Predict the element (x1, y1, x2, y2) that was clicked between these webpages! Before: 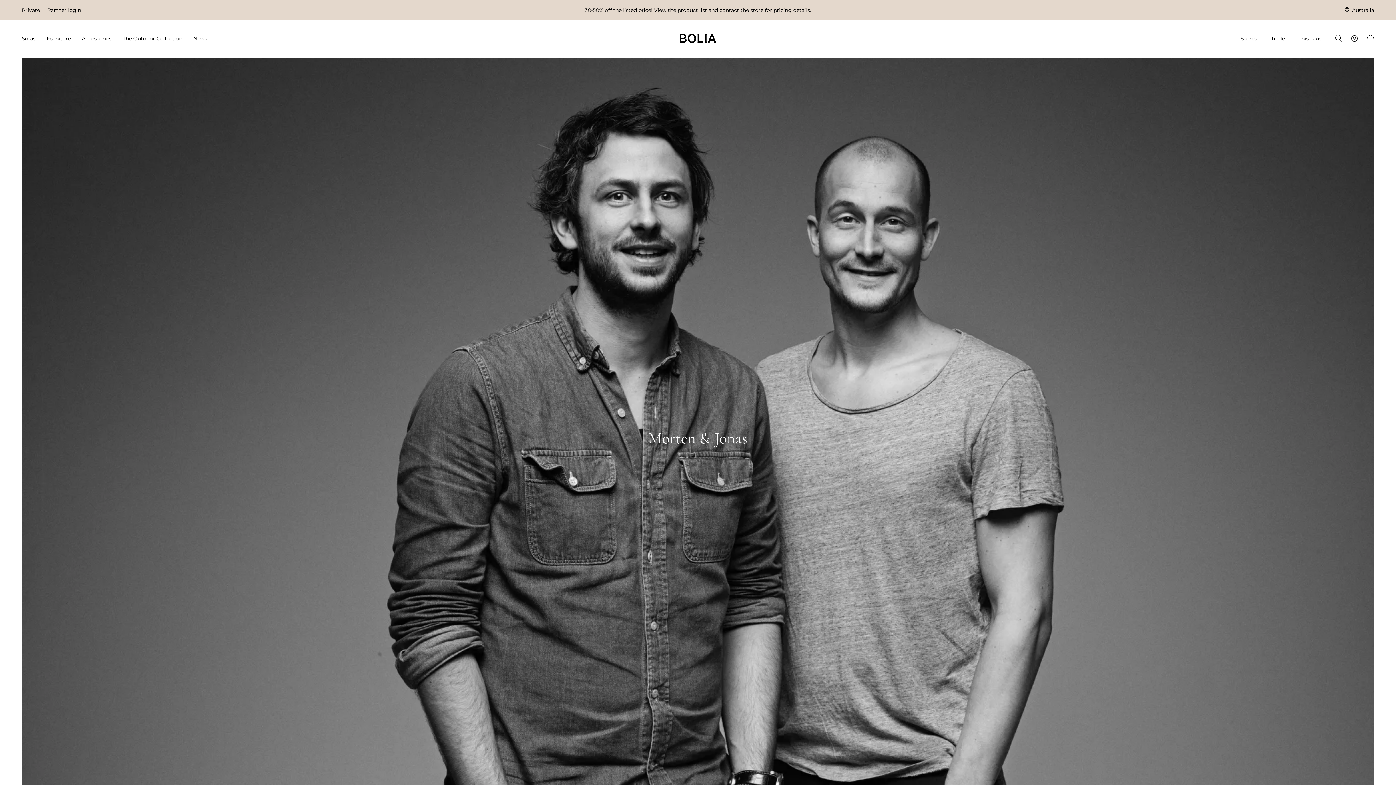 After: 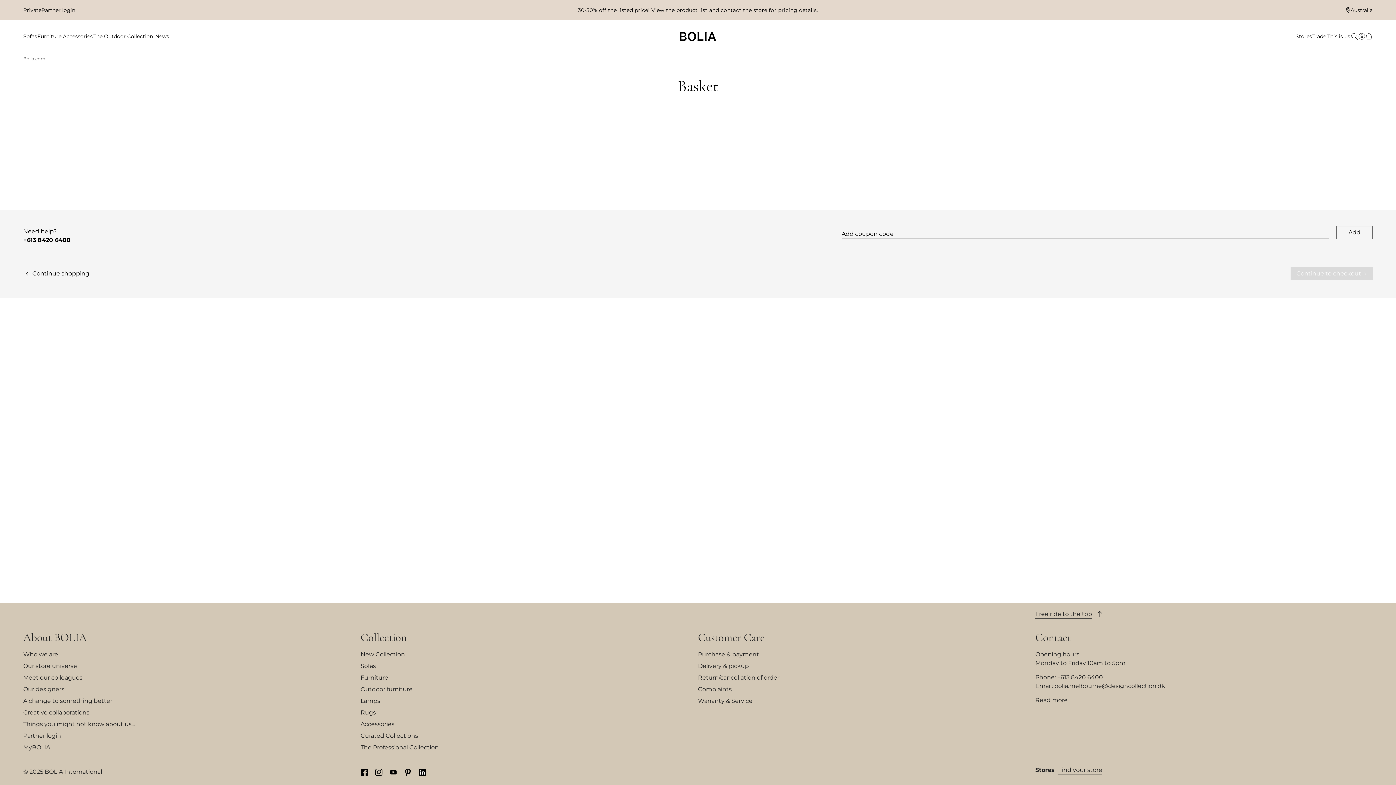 Action: bbox: (1367, 34, 1374, 44) label: Basket